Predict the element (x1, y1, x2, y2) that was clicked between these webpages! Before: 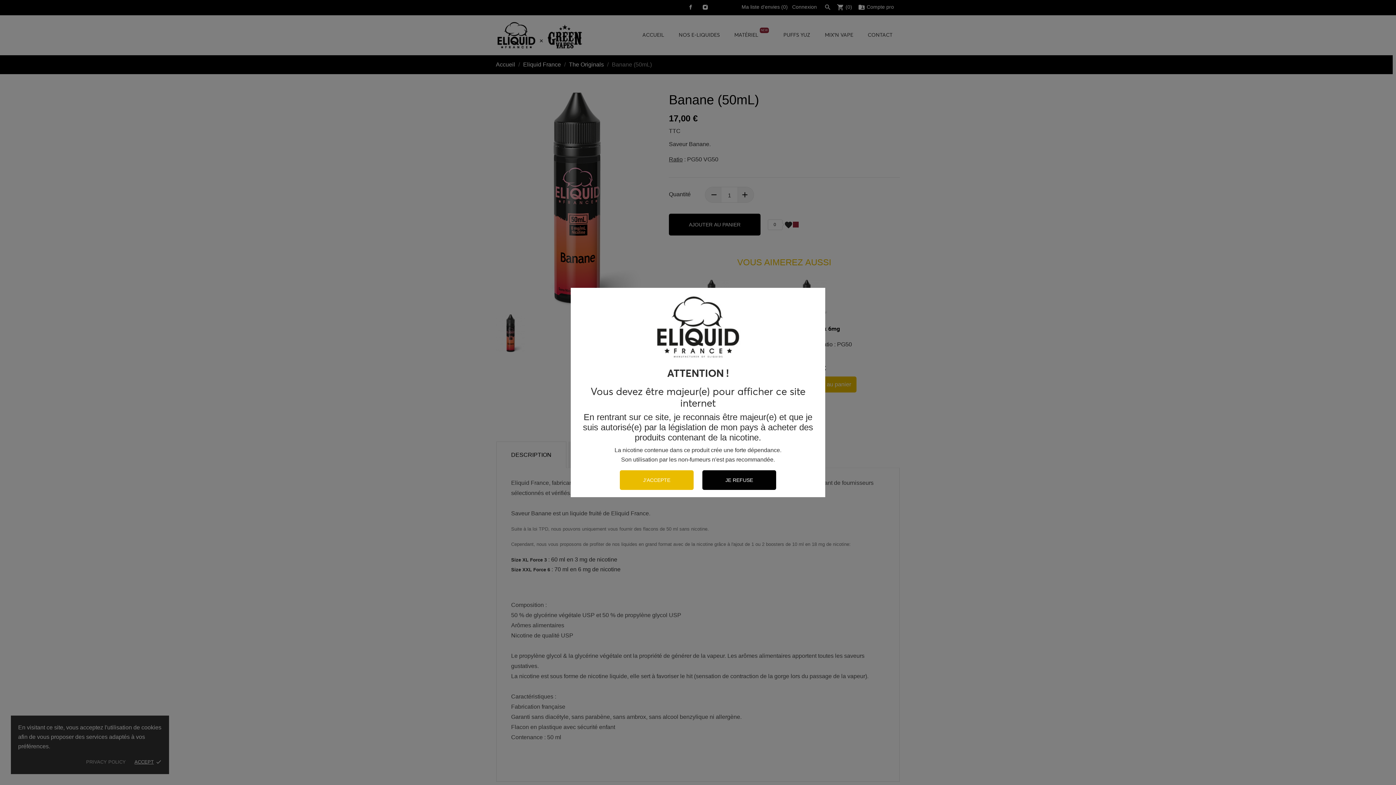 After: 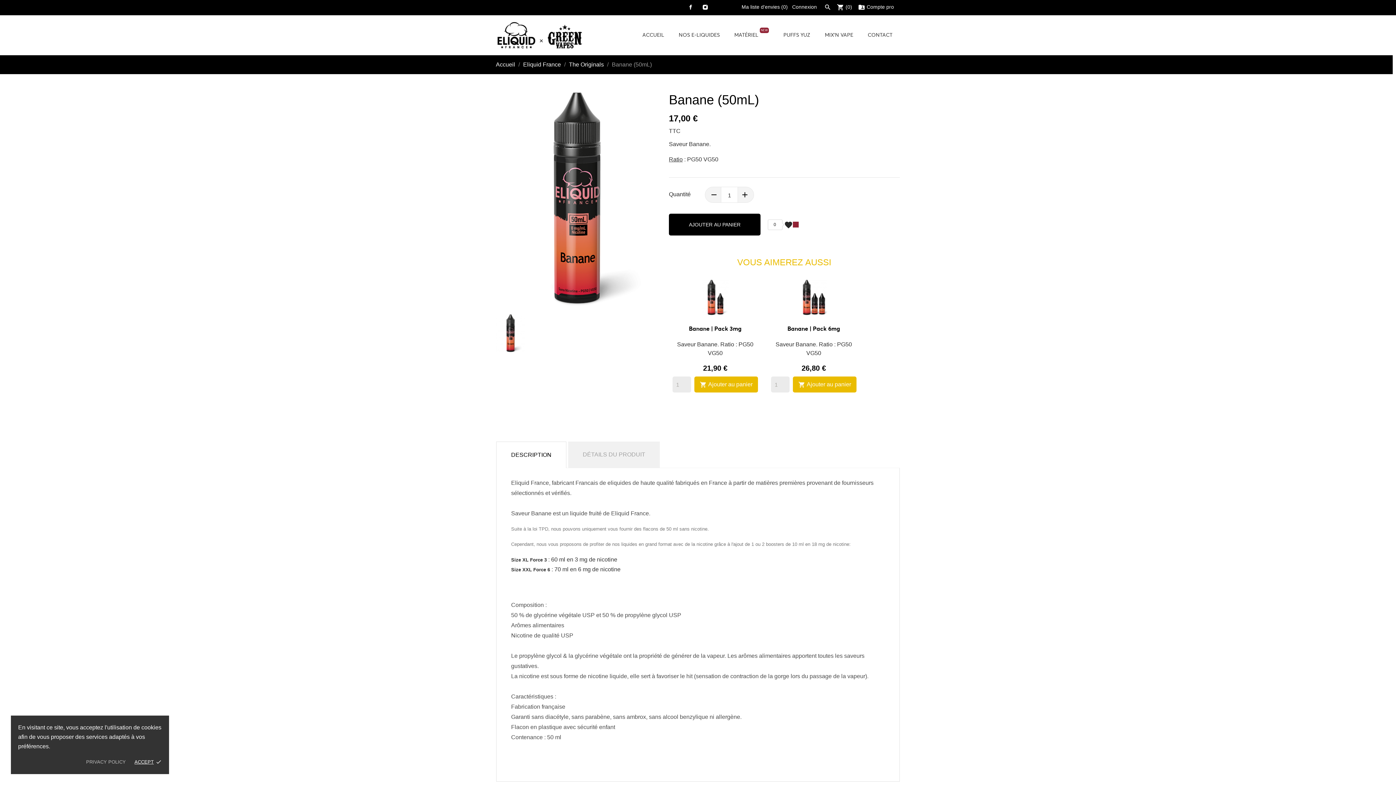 Action: label: J'ACCEPTE bbox: (620, 470, 693, 490)